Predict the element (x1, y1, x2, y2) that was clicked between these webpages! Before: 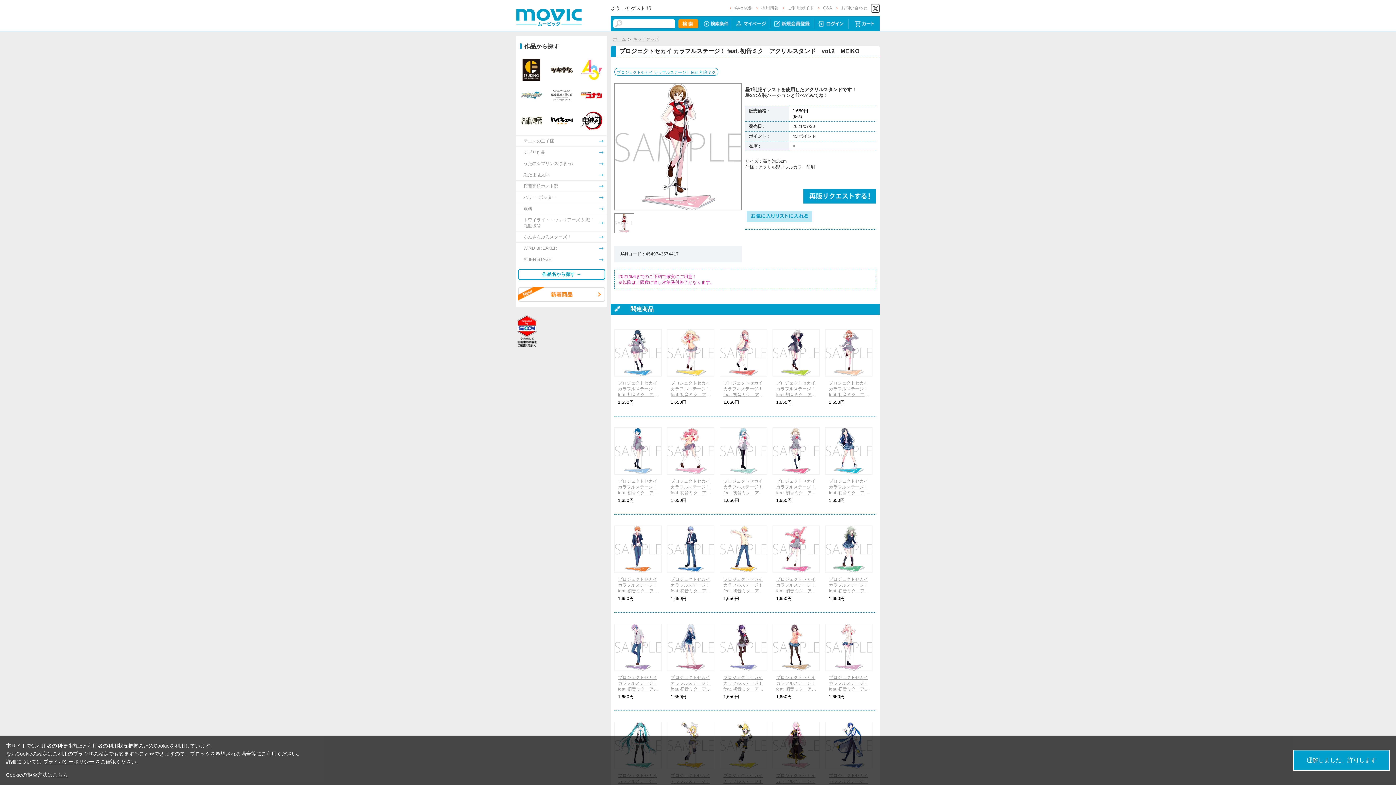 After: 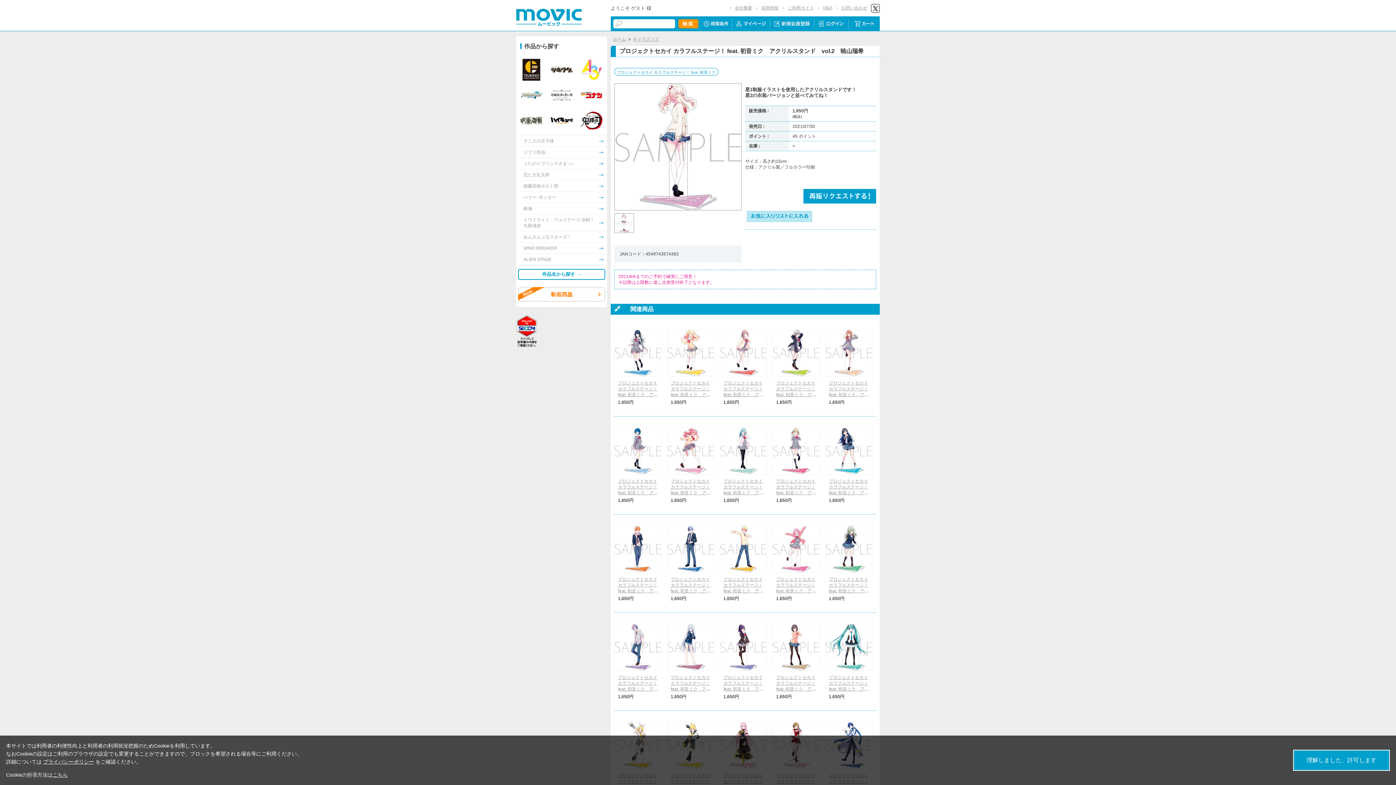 Action: bbox: (825, 624, 872, 670)